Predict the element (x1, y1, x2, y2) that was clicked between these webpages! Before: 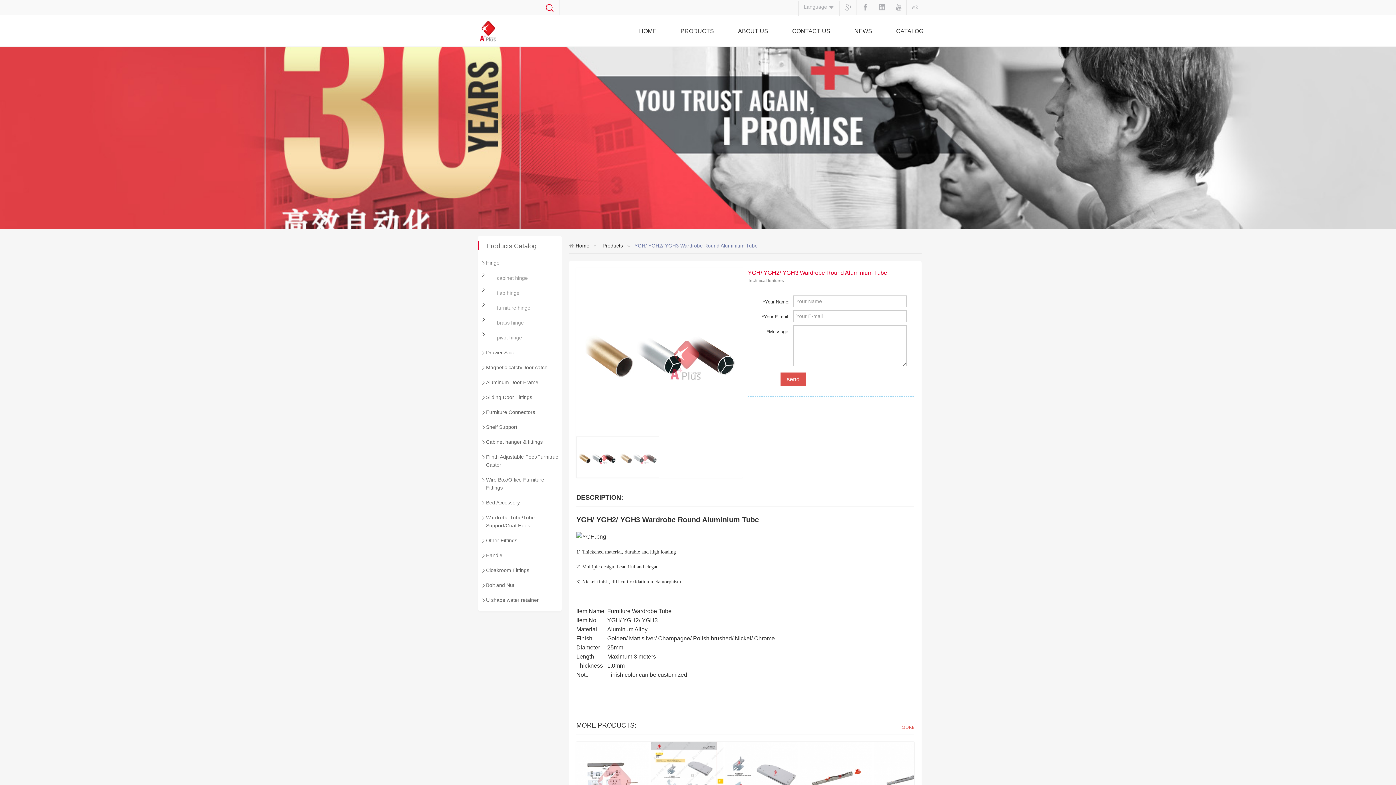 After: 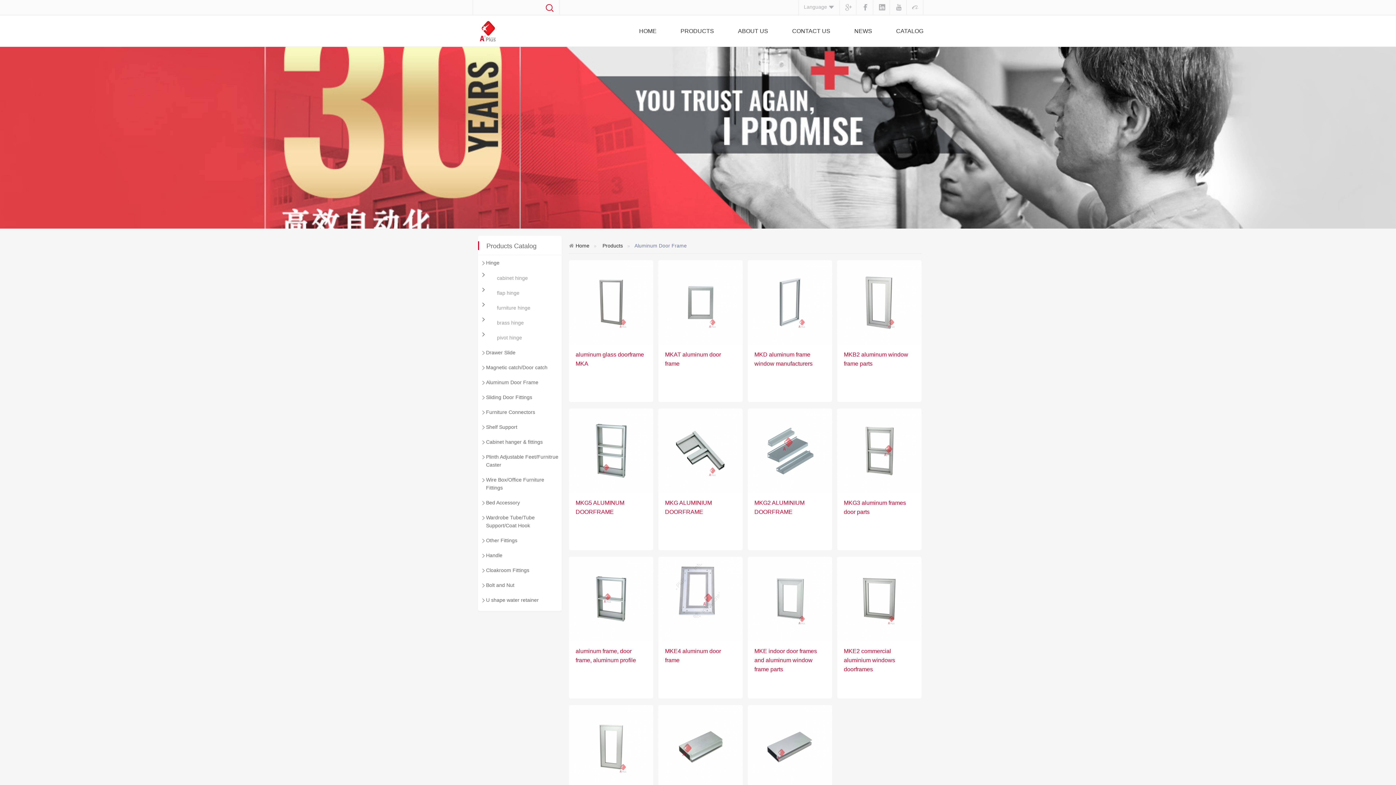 Action: bbox: (478, 374, 561, 390) label: Aluminum Door Frame